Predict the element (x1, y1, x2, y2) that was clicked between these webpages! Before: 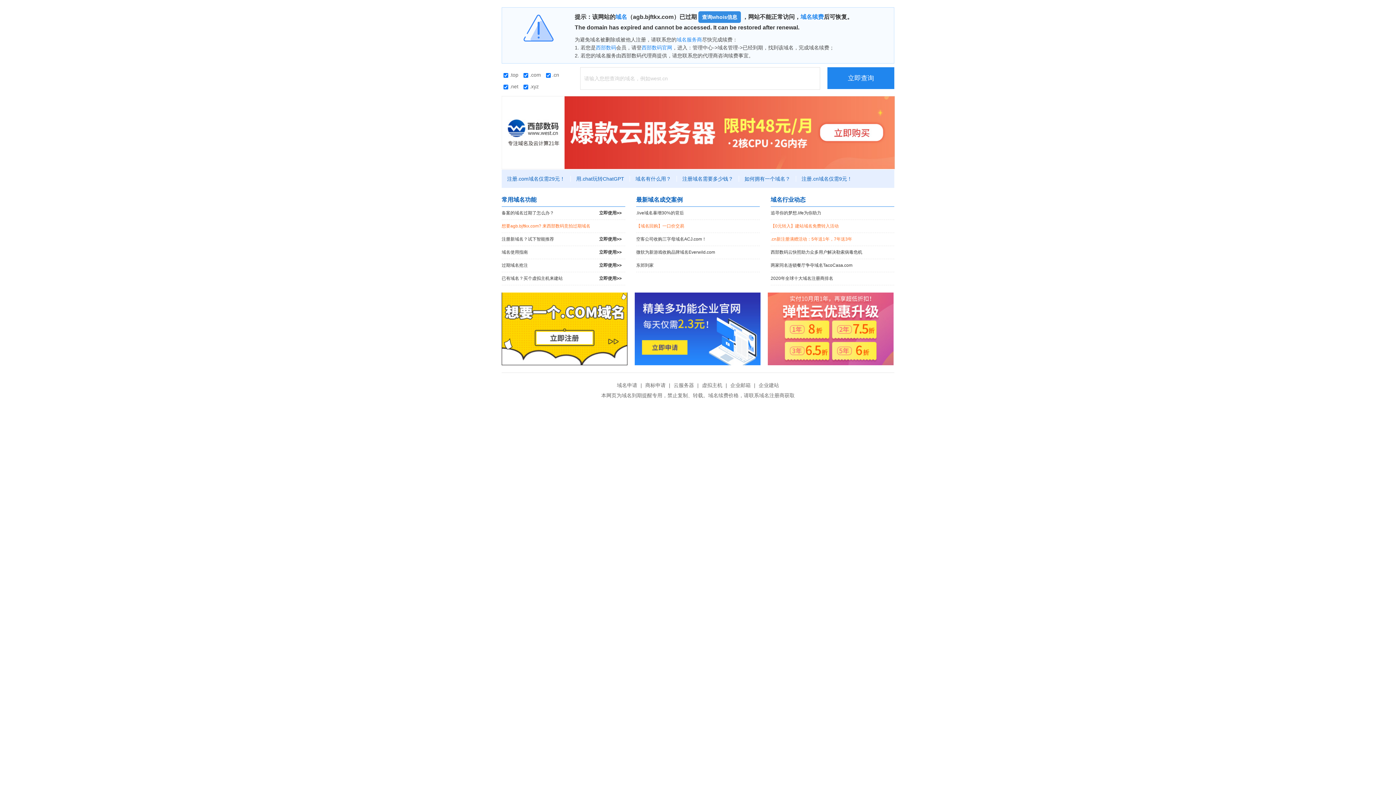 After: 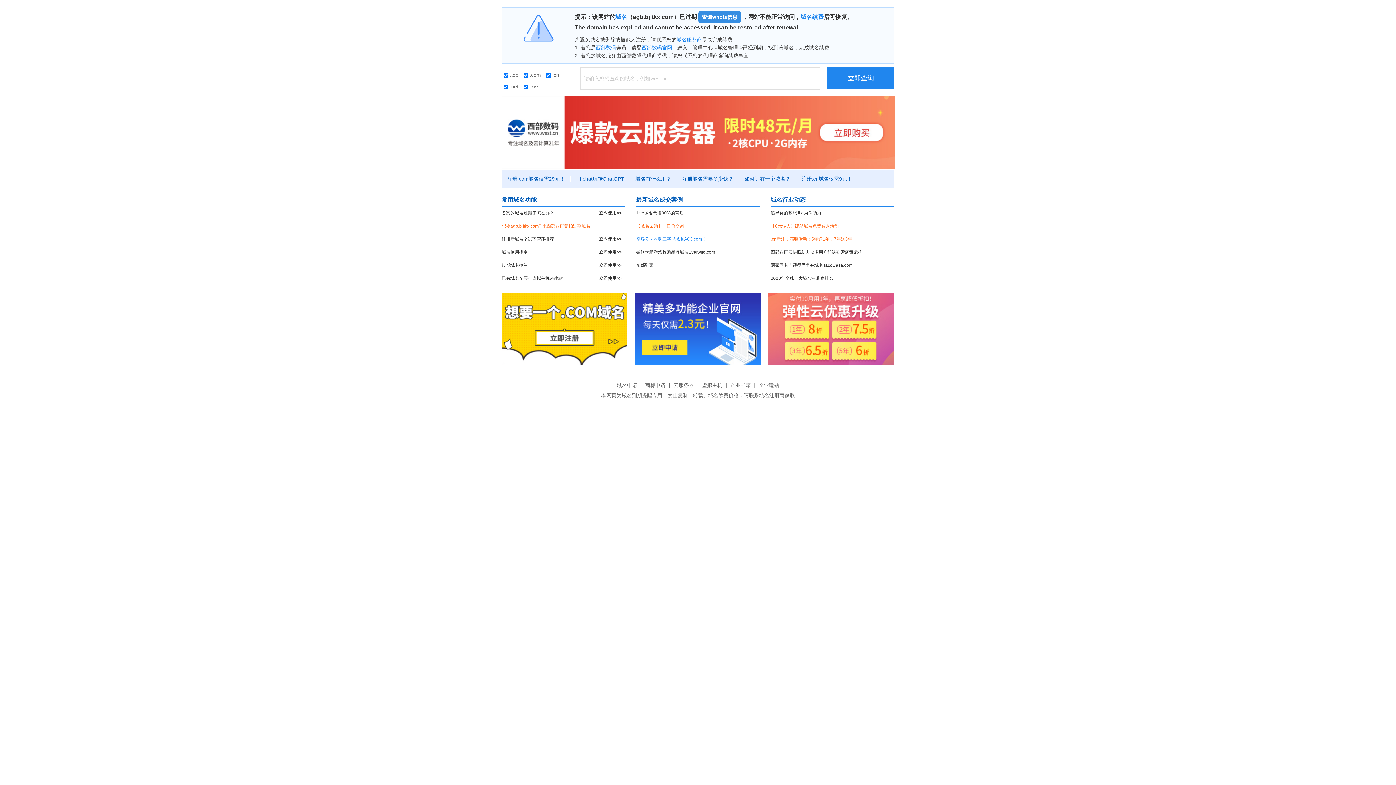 Action: bbox: (636, 233, 760, 245) label: 空客公司收购三字母域名ACJ.com！